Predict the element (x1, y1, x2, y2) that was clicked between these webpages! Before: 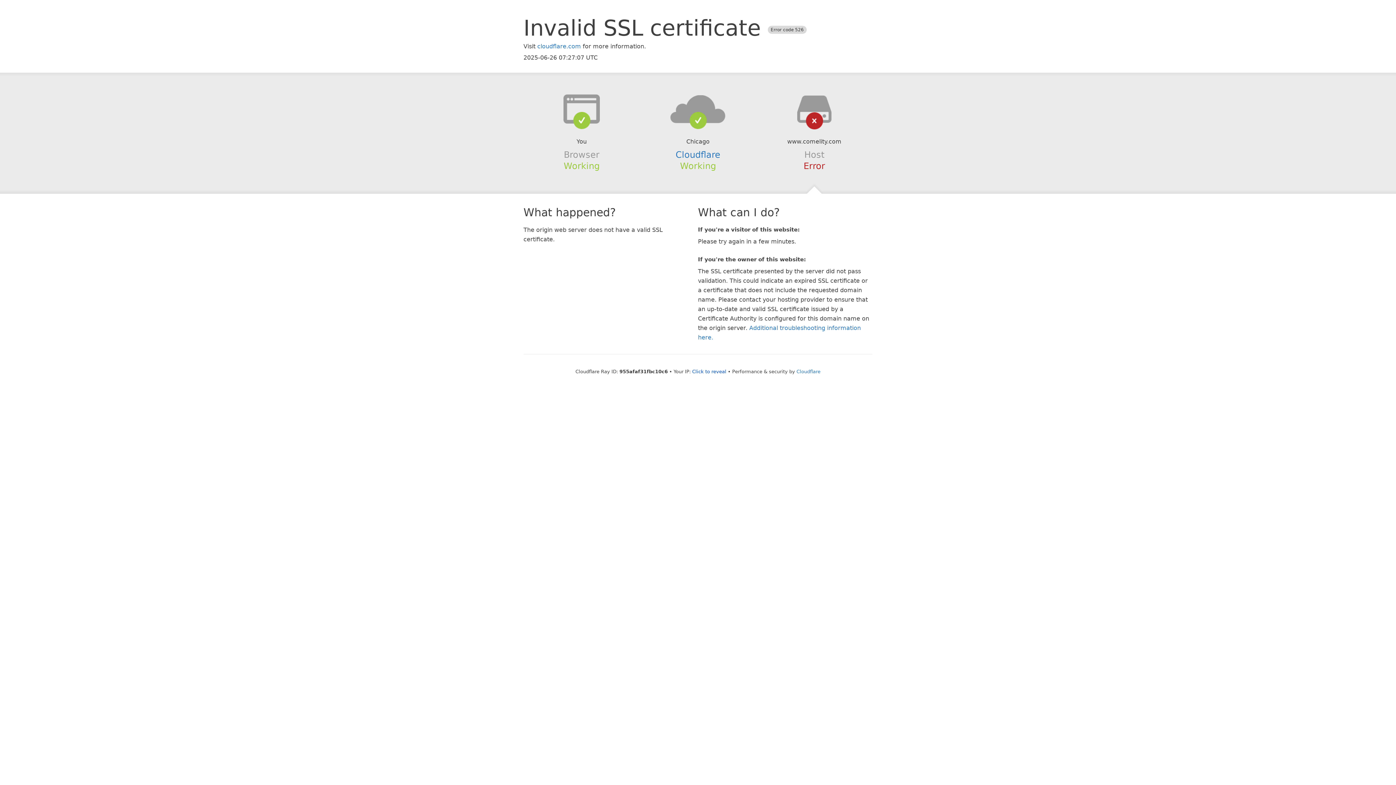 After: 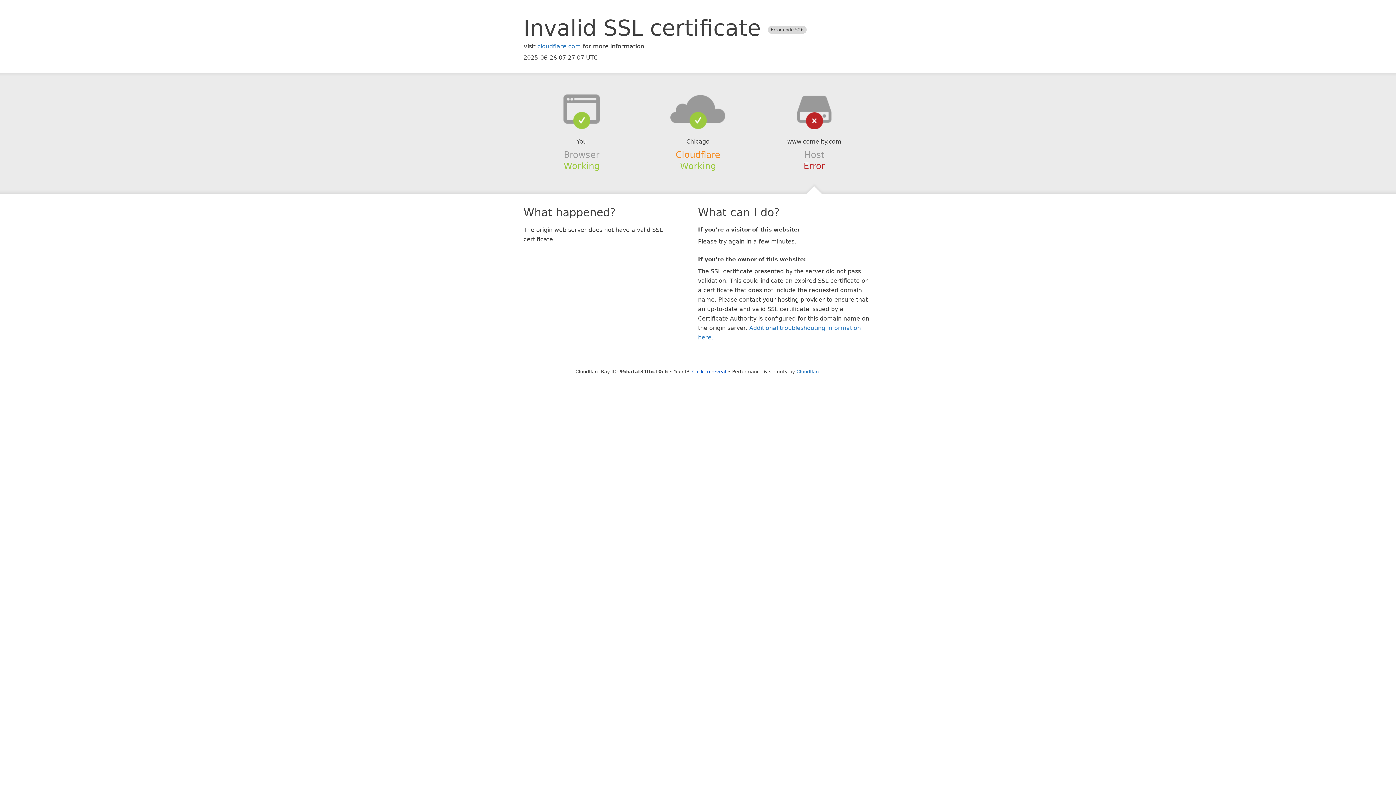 Action: bbox: (675, 149, 720, 159) label: Cloudflare